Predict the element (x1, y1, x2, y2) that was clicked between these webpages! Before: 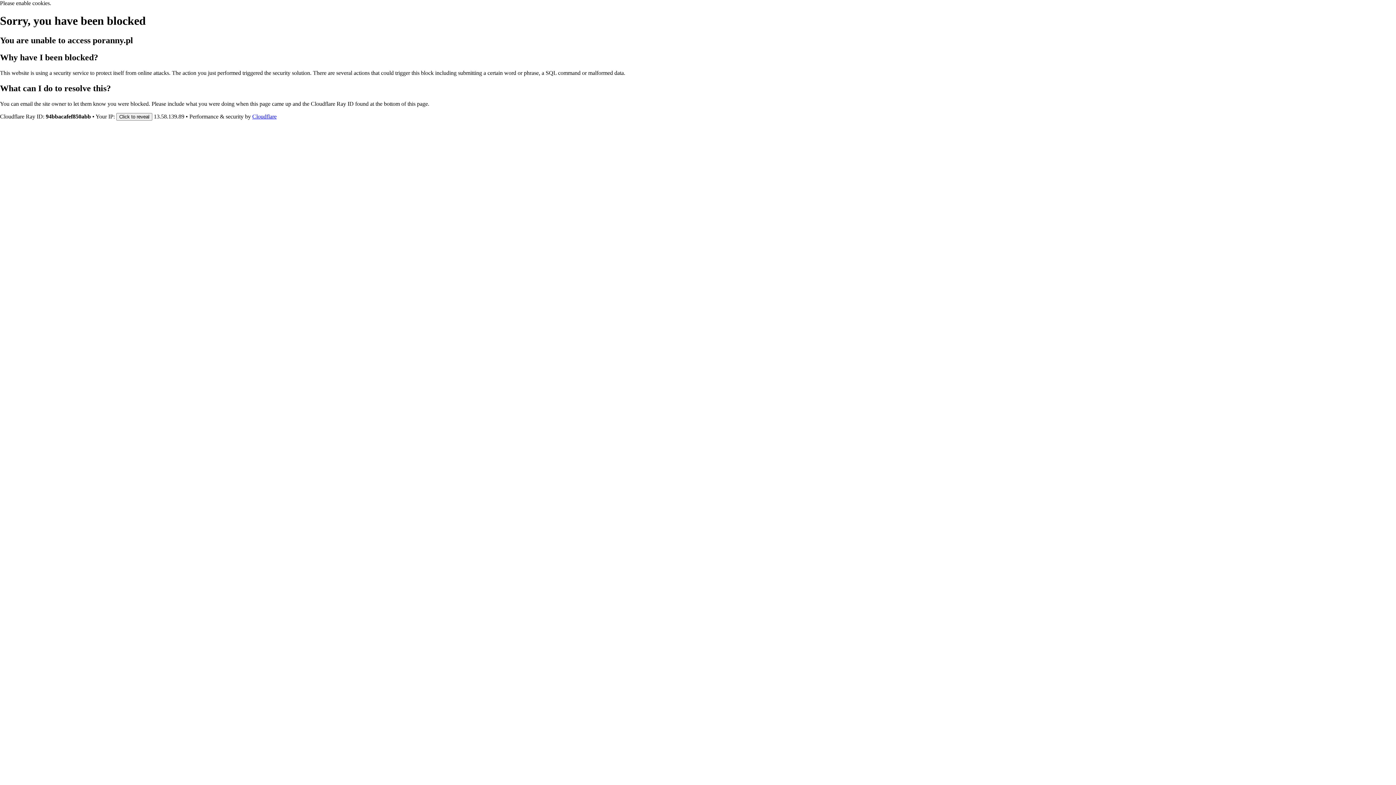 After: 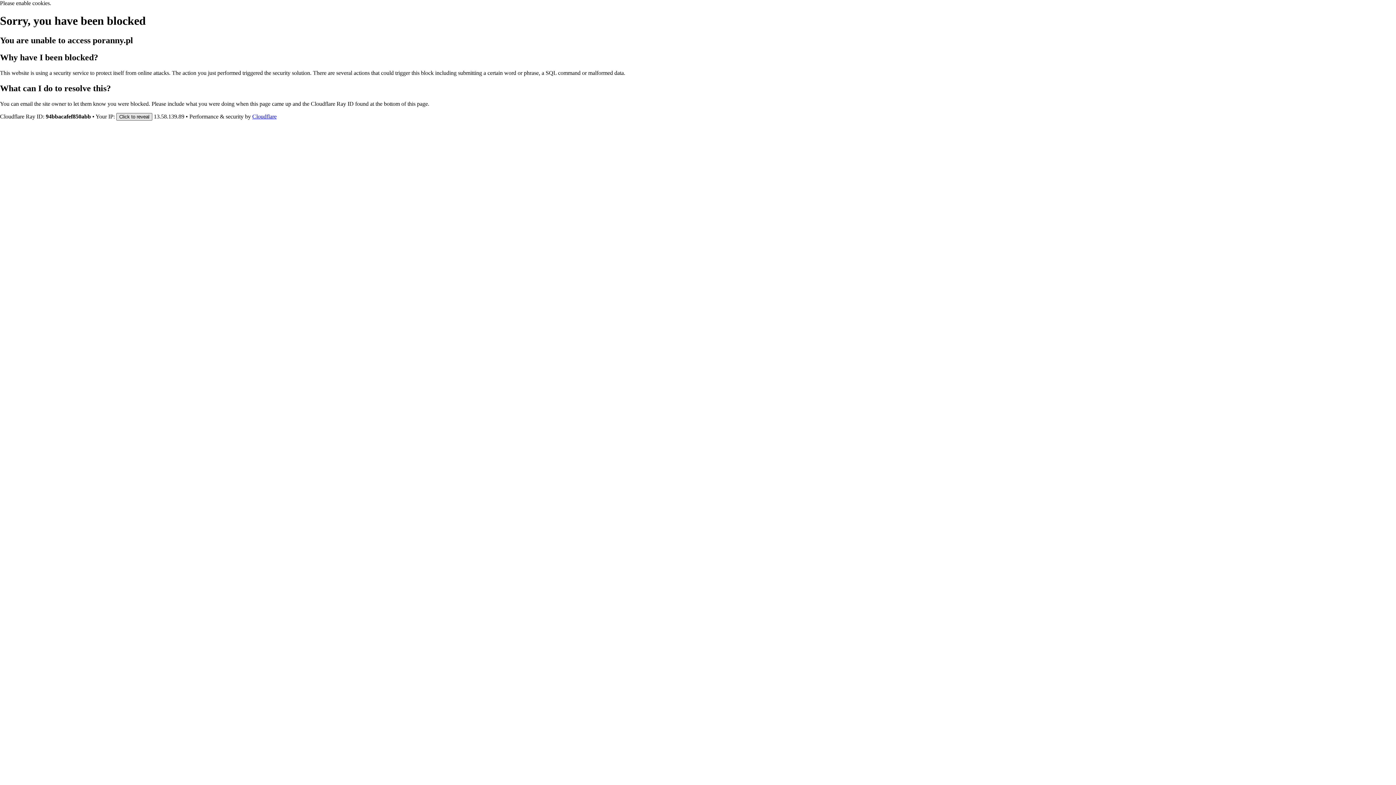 Action: label: Click to reveal bbox: (116, 112, 152, 120)